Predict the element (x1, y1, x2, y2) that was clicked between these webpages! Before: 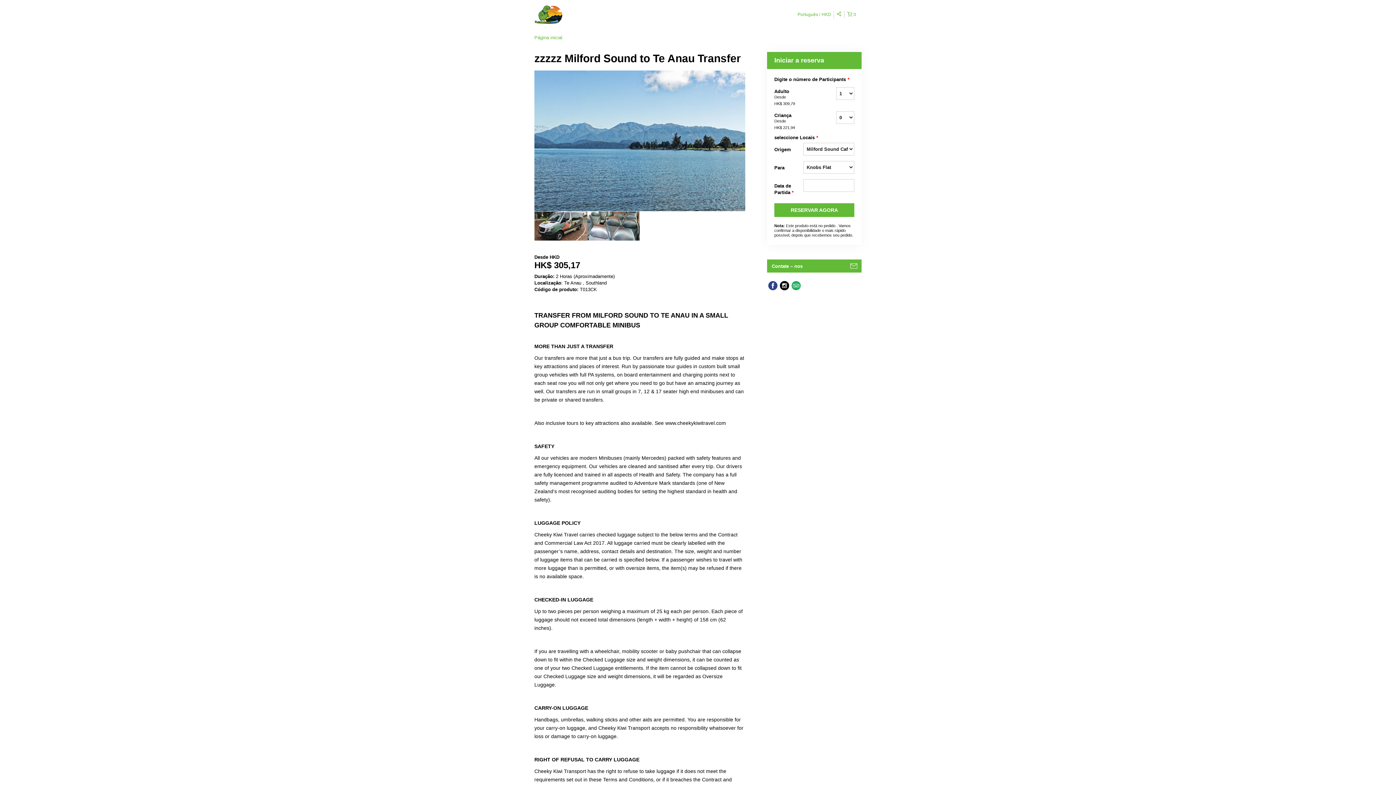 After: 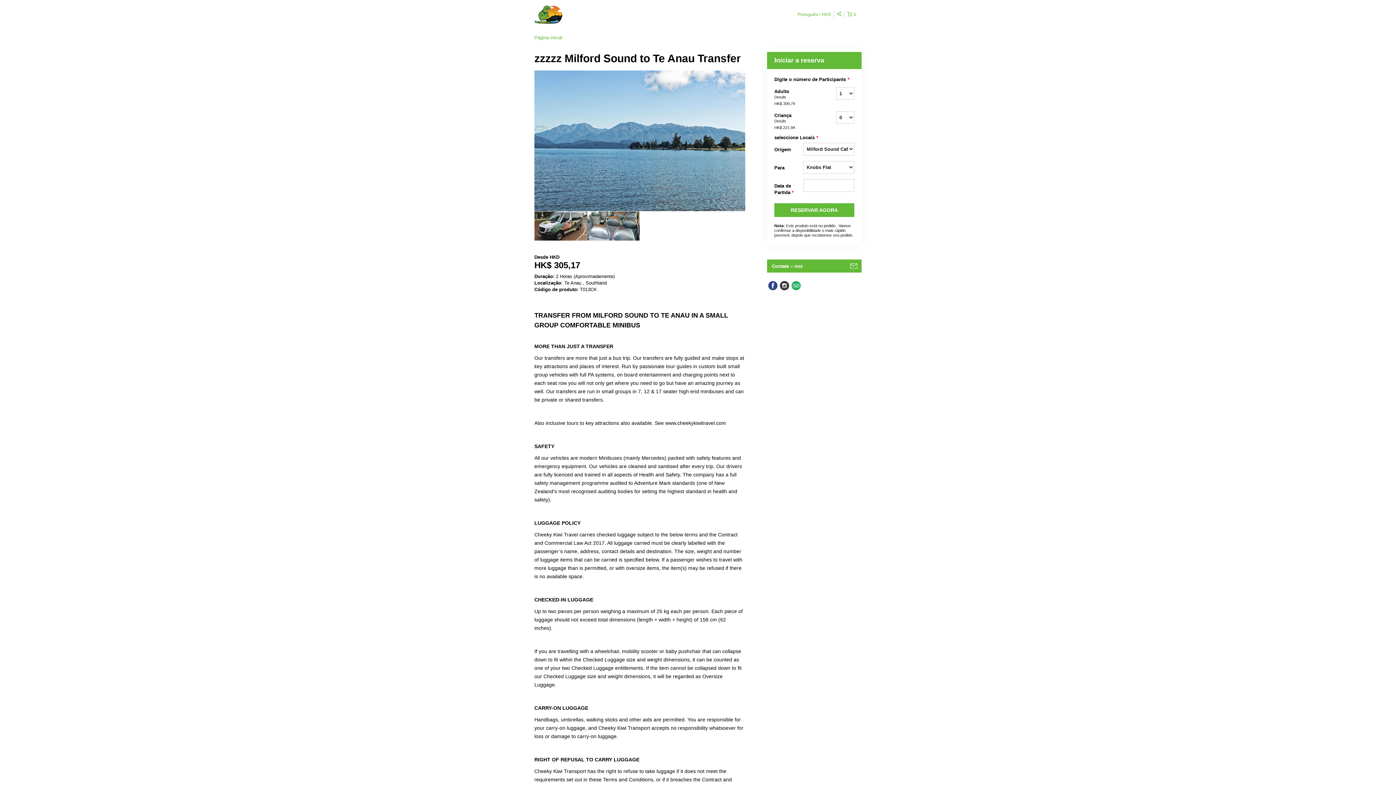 Action: bbox: (778, 280, 790, 291)